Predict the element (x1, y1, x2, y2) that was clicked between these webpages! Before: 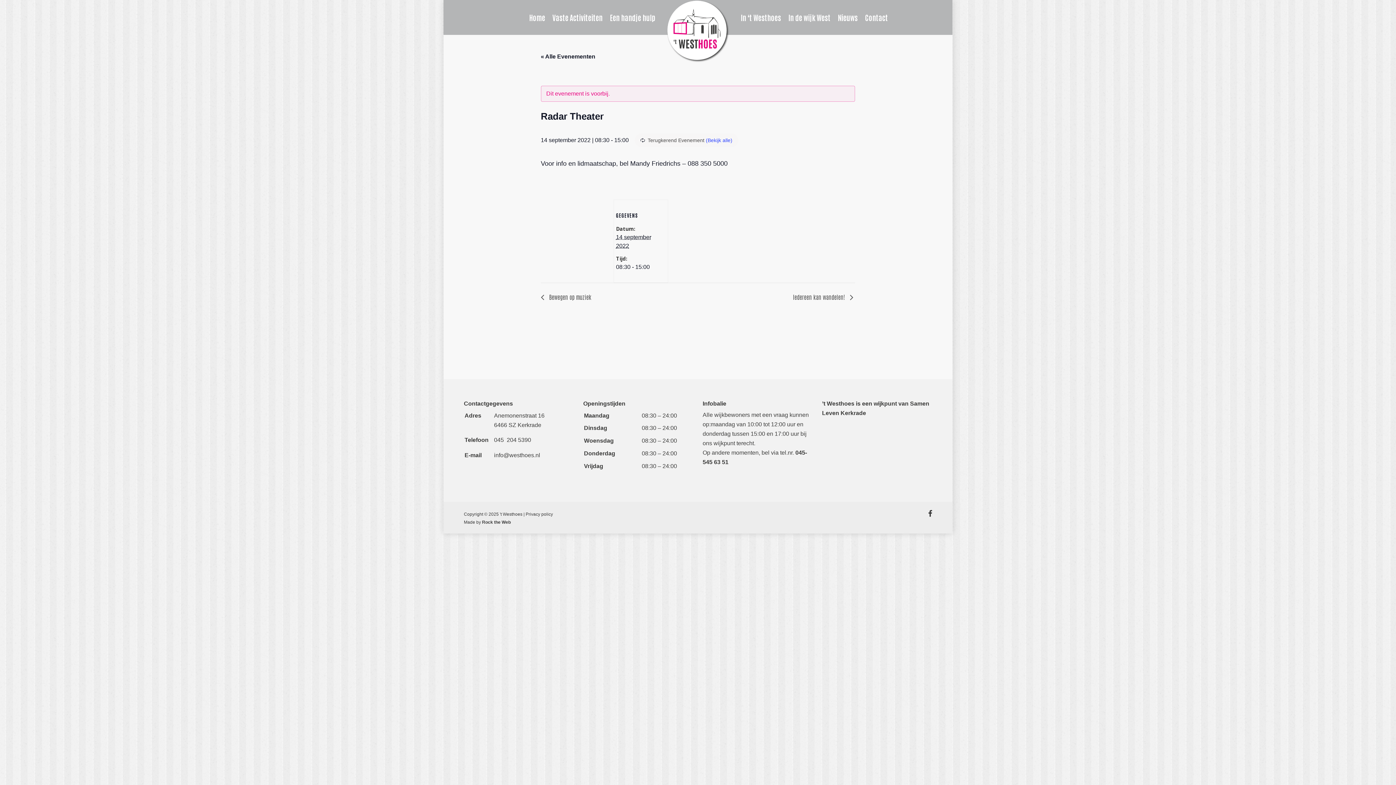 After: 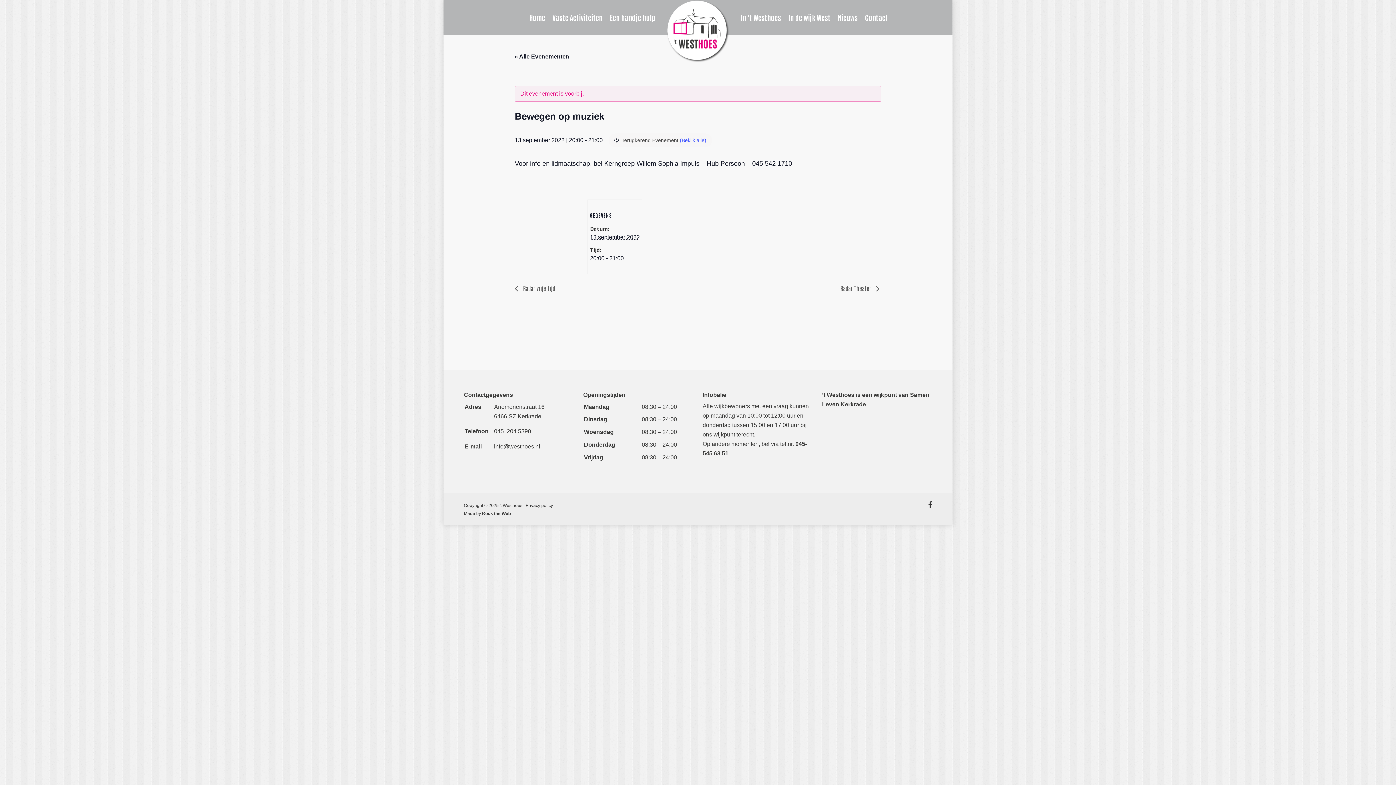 Action: bbox: (540, 293, 595, 300) label:  Bewegen op muziek